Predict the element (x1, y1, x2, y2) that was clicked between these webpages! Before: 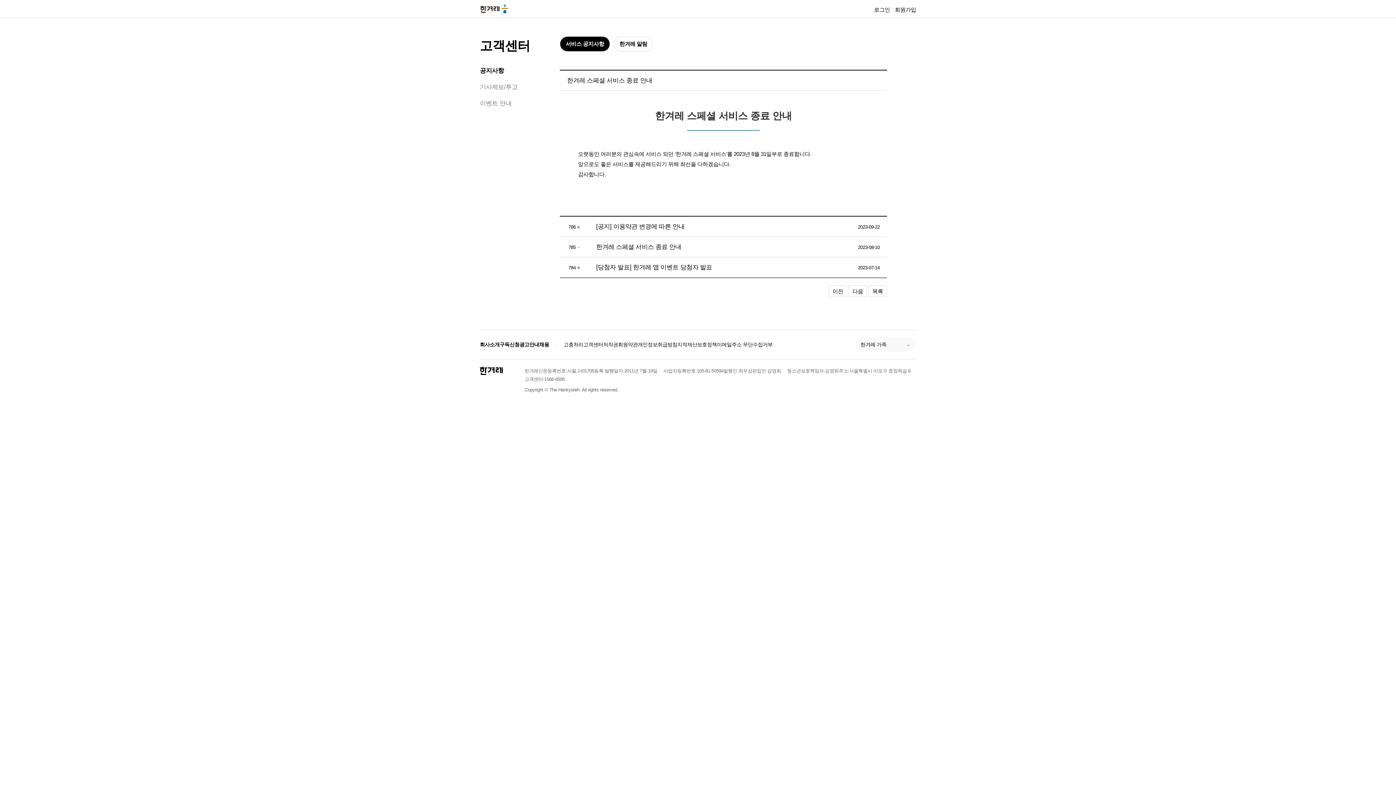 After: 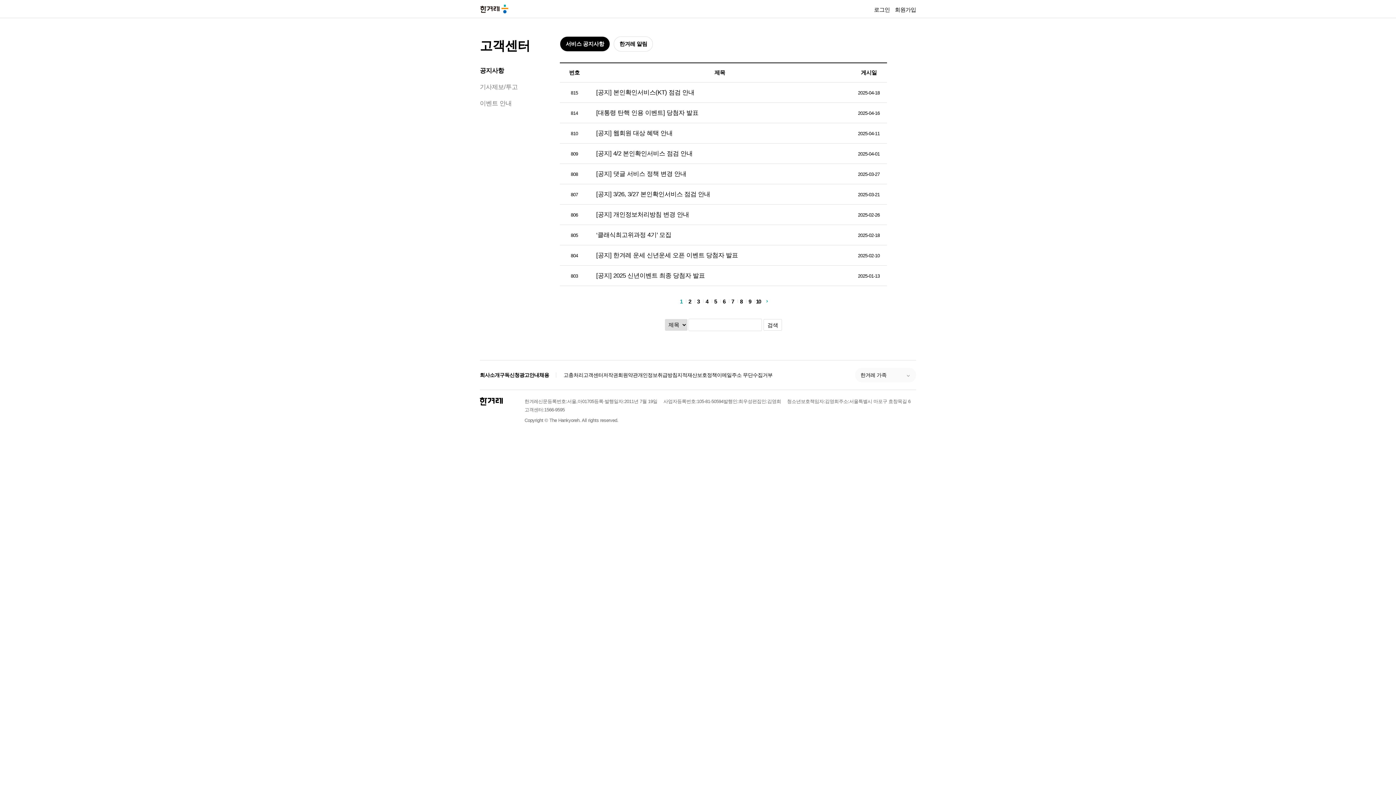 Action: bbox: (480, 67, 504, 74) label: 공지사항